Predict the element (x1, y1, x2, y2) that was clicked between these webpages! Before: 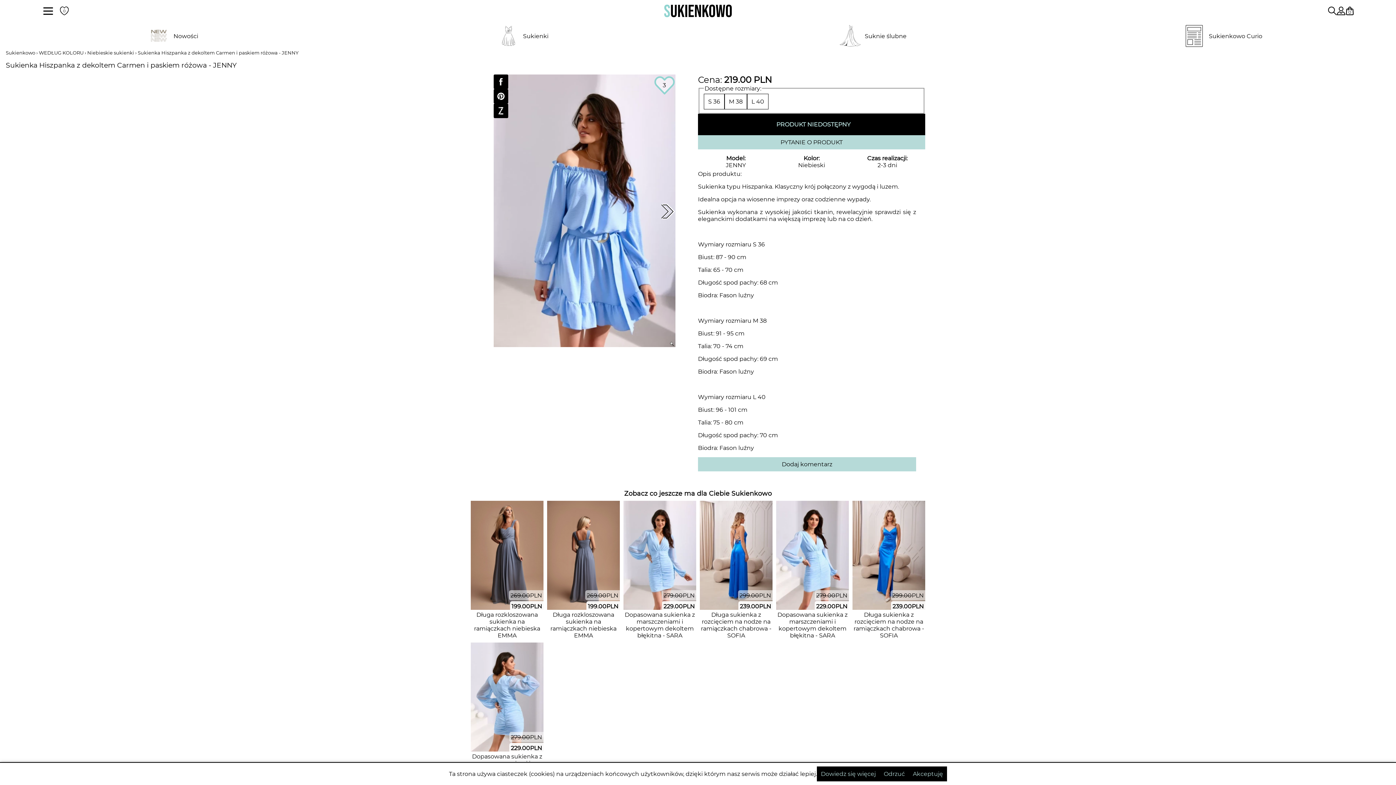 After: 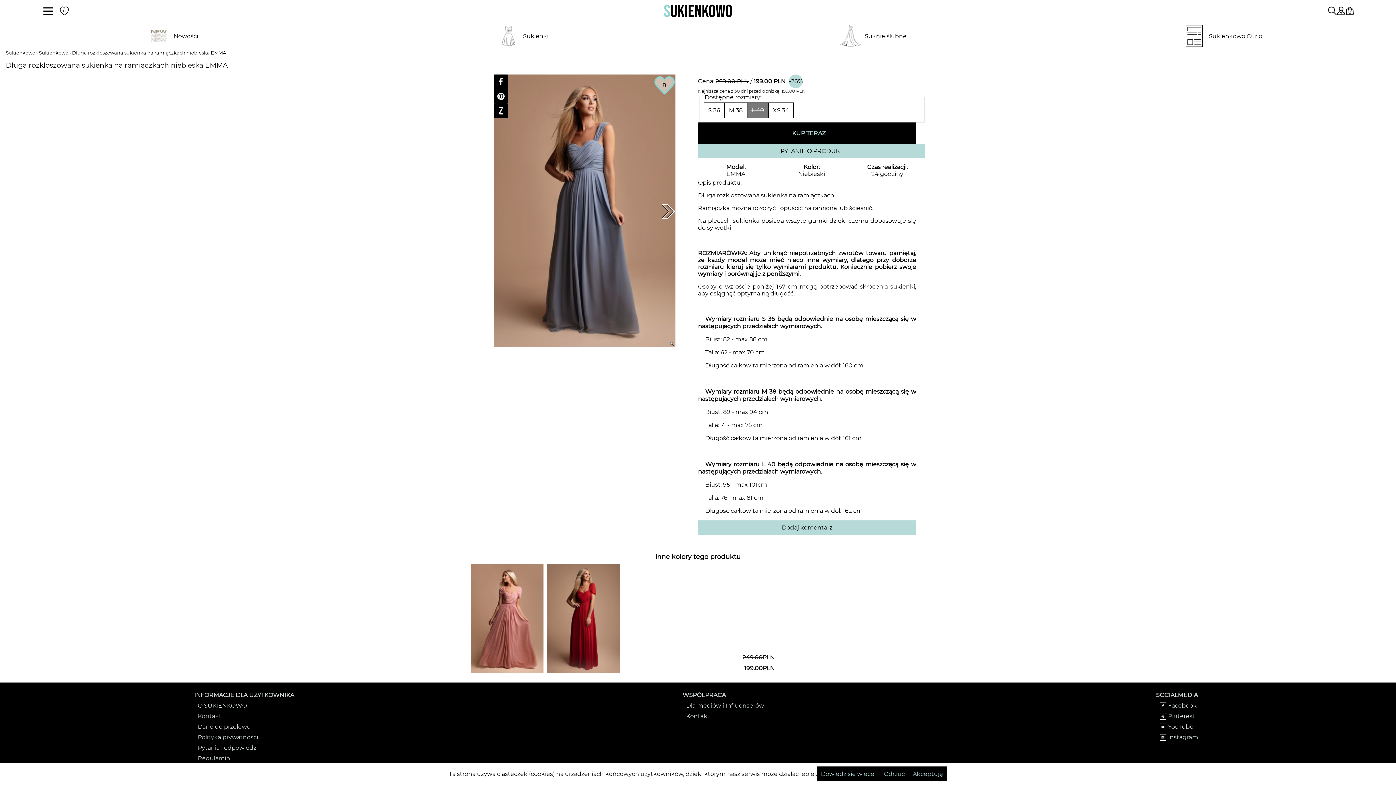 Action: label: 269.00
PLN
199.00
PLN
Długa rozkloszowana sukienka na ramiączkach niebieska EMMA bbox: (470, 501, 543, 639)